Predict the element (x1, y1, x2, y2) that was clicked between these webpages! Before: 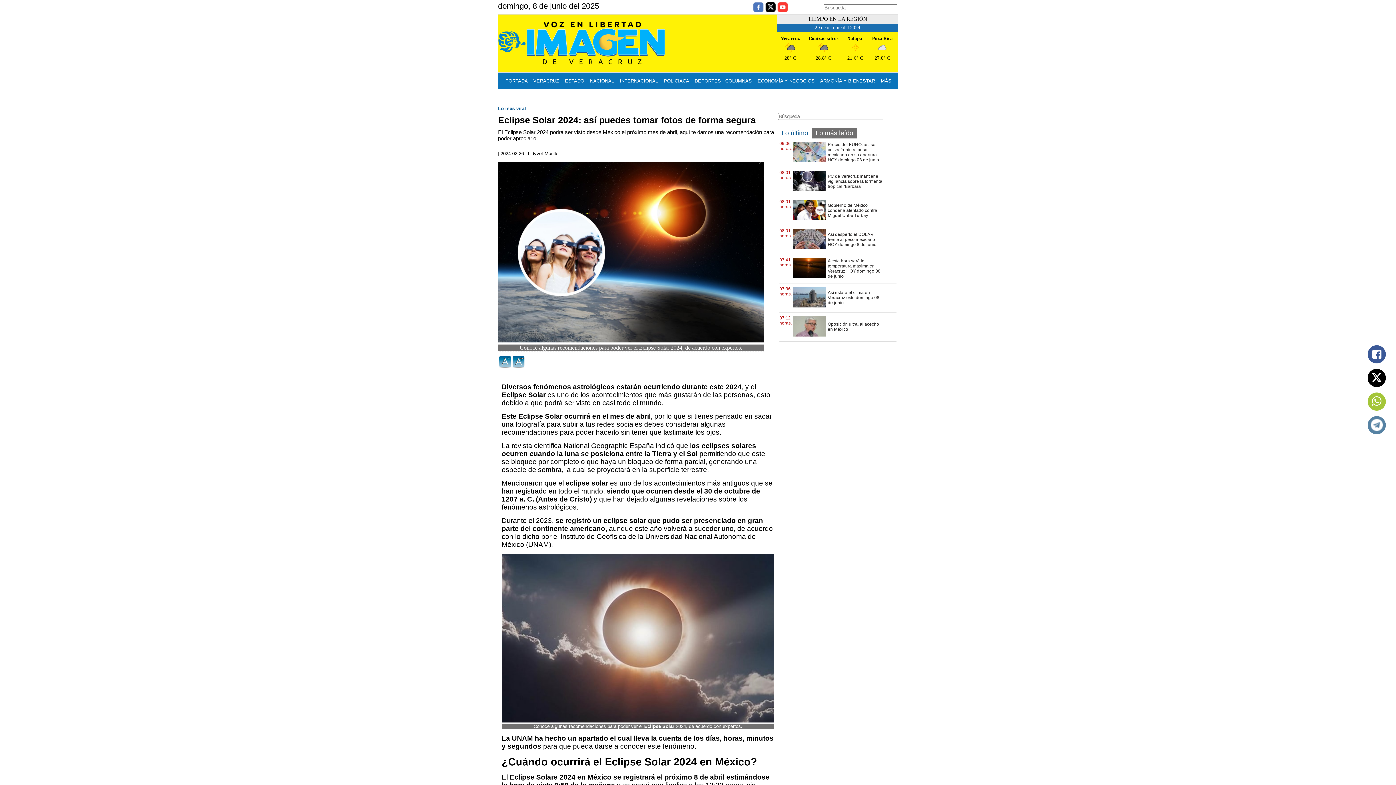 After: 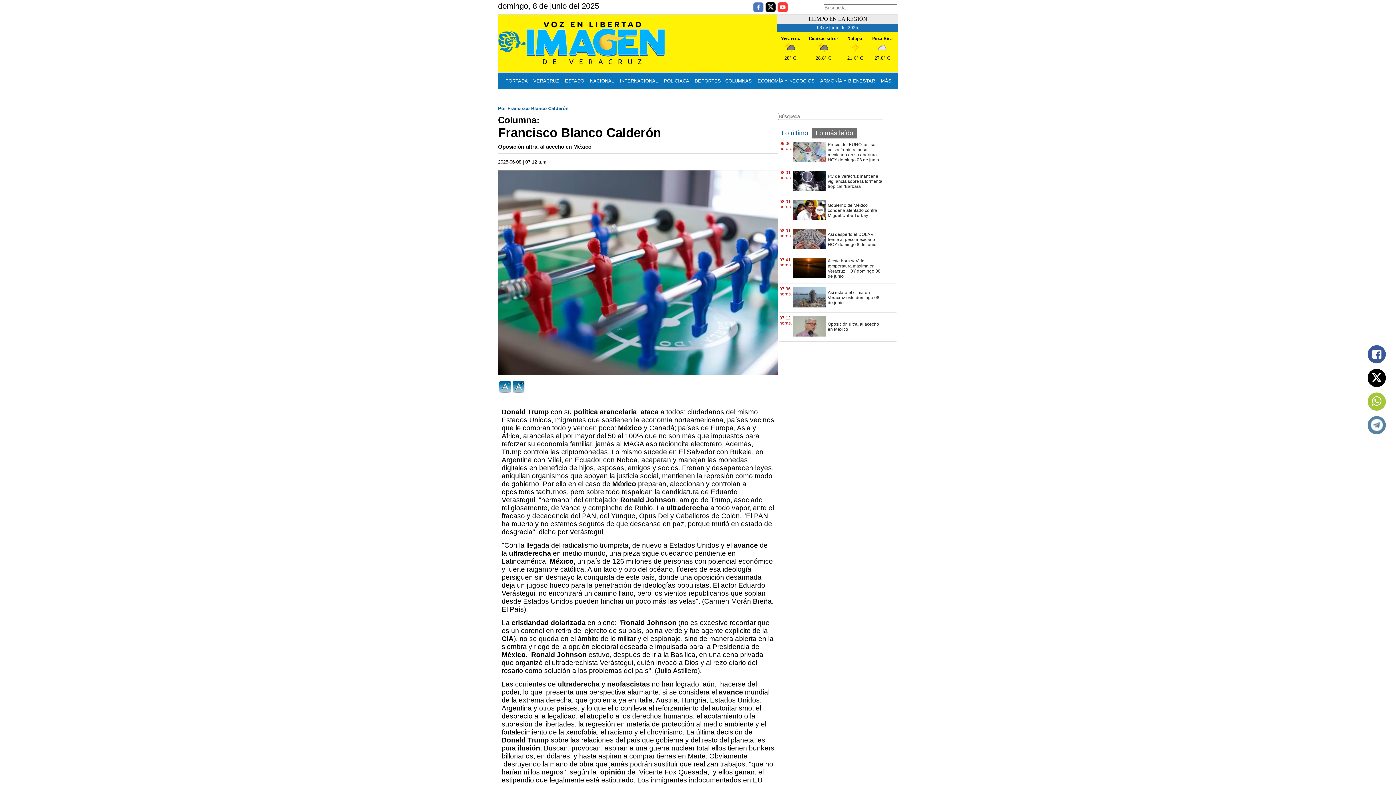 Action: bbox: (828, 321, 884, 332) label: Oposición ultra, al acecho en México